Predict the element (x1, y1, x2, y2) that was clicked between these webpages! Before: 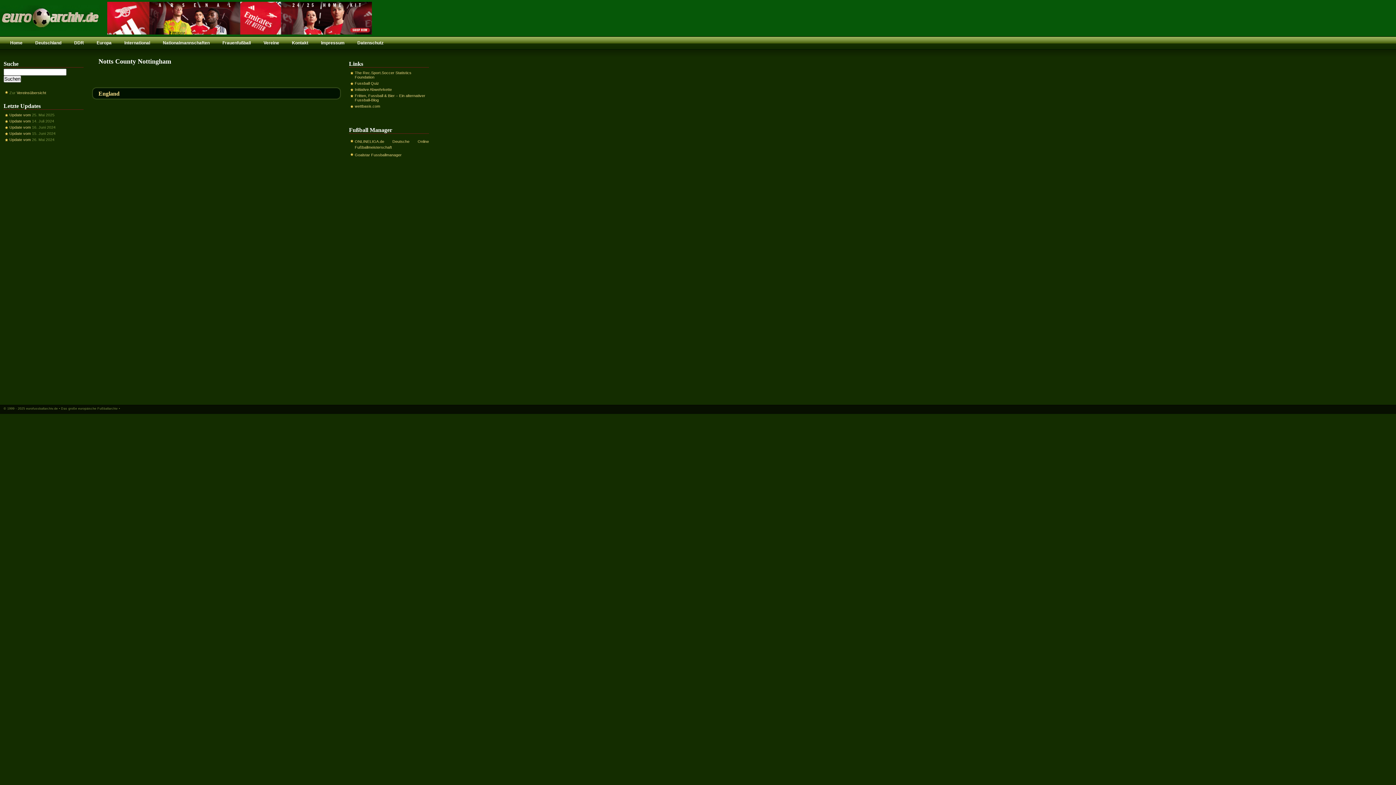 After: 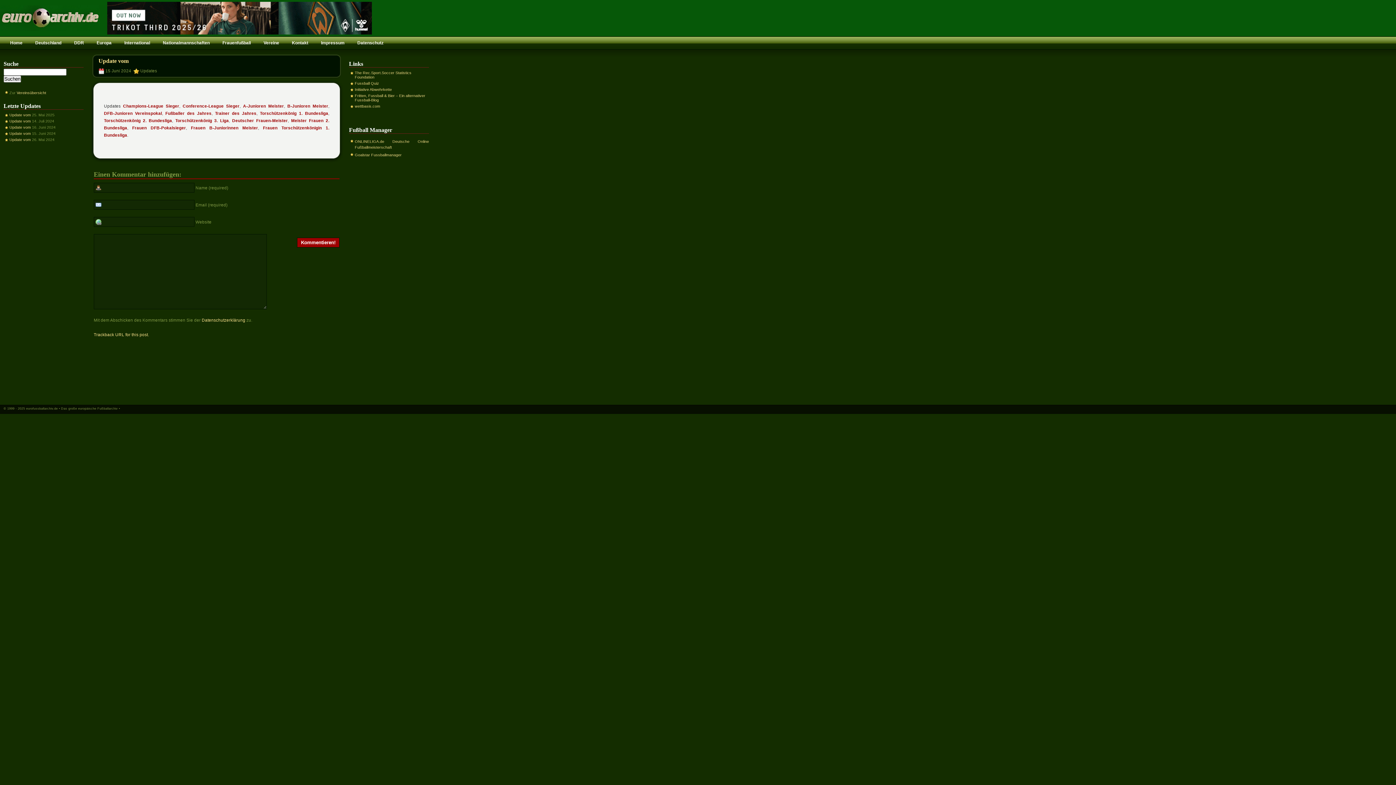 Action: bbox: (9, 131, 30, 135) label: Update vom